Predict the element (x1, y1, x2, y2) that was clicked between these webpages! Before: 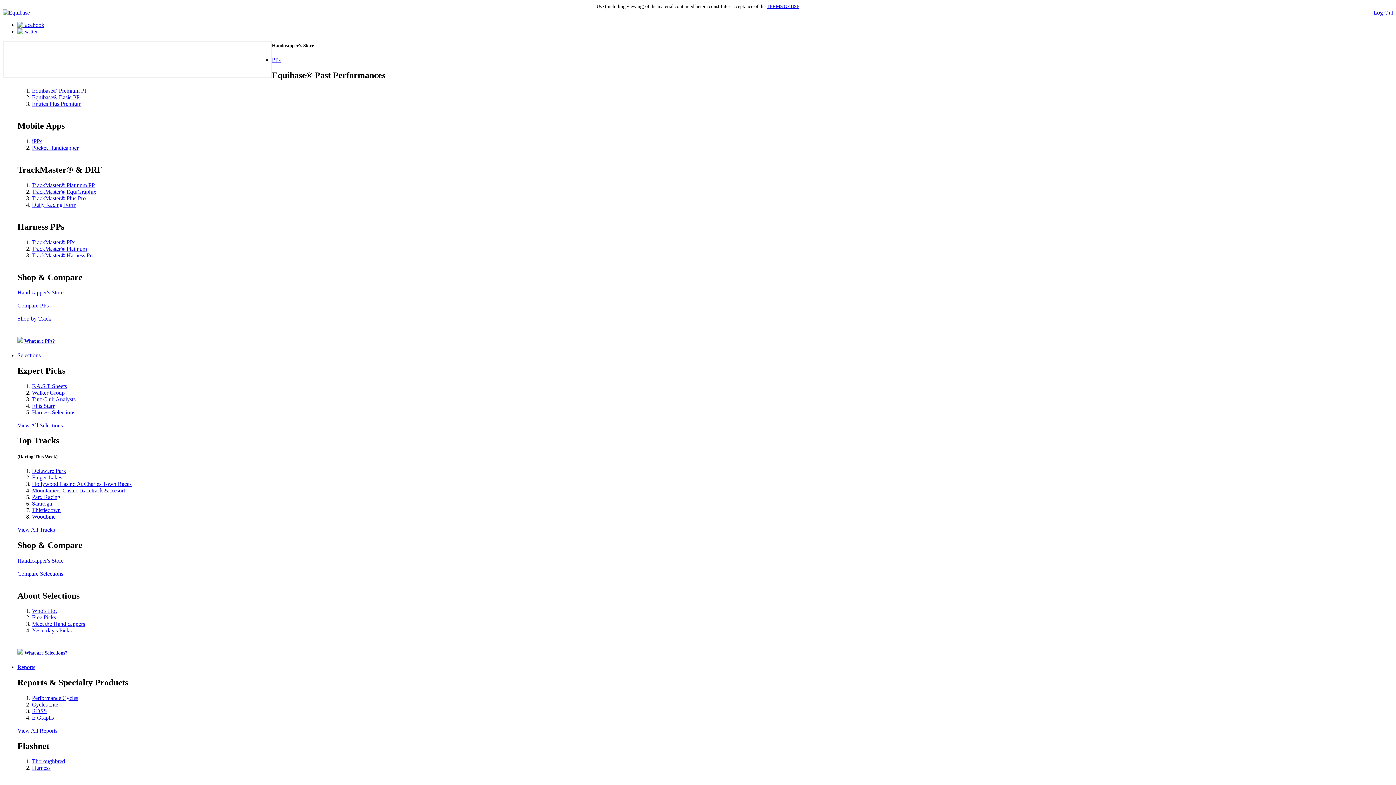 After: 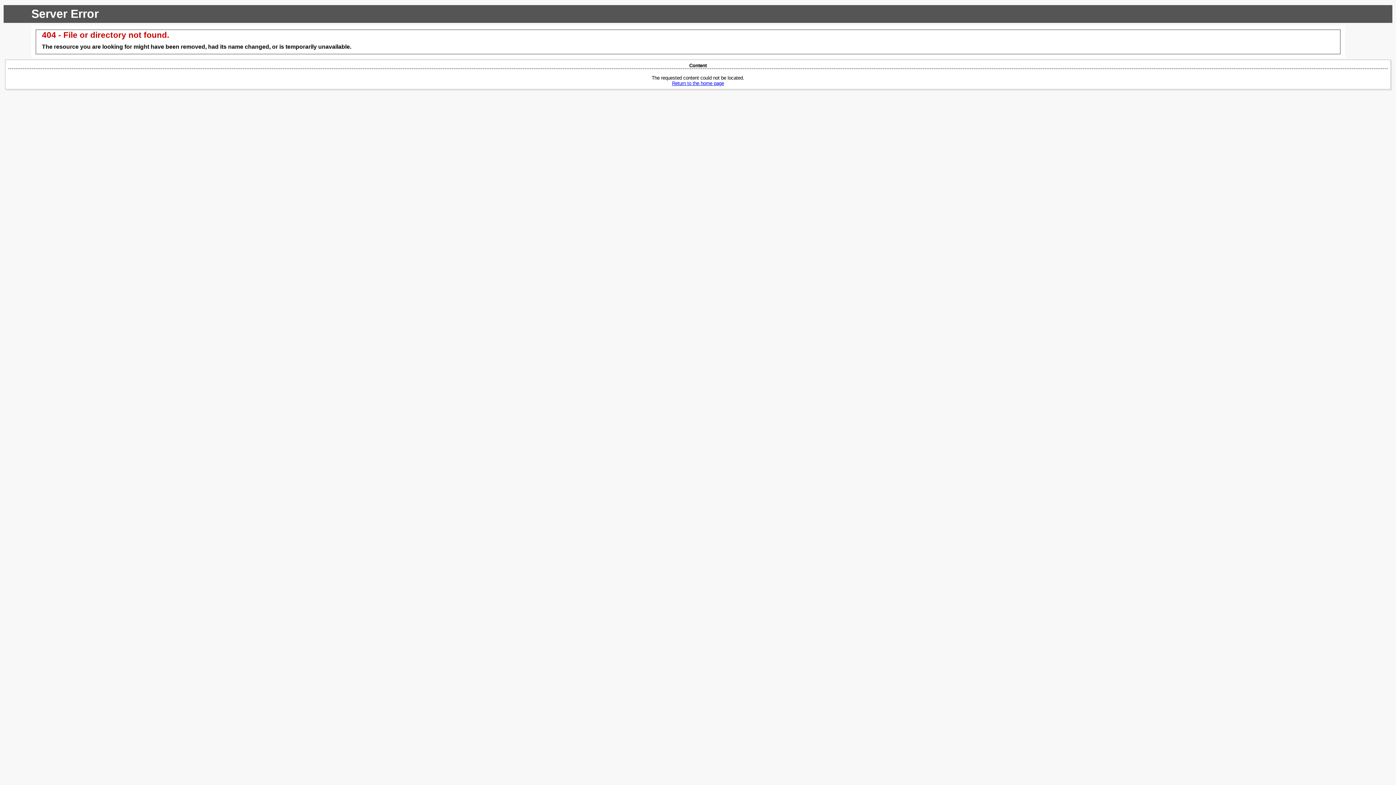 Action: bbox: (32, 608, 56, 614) label: Who's Hot